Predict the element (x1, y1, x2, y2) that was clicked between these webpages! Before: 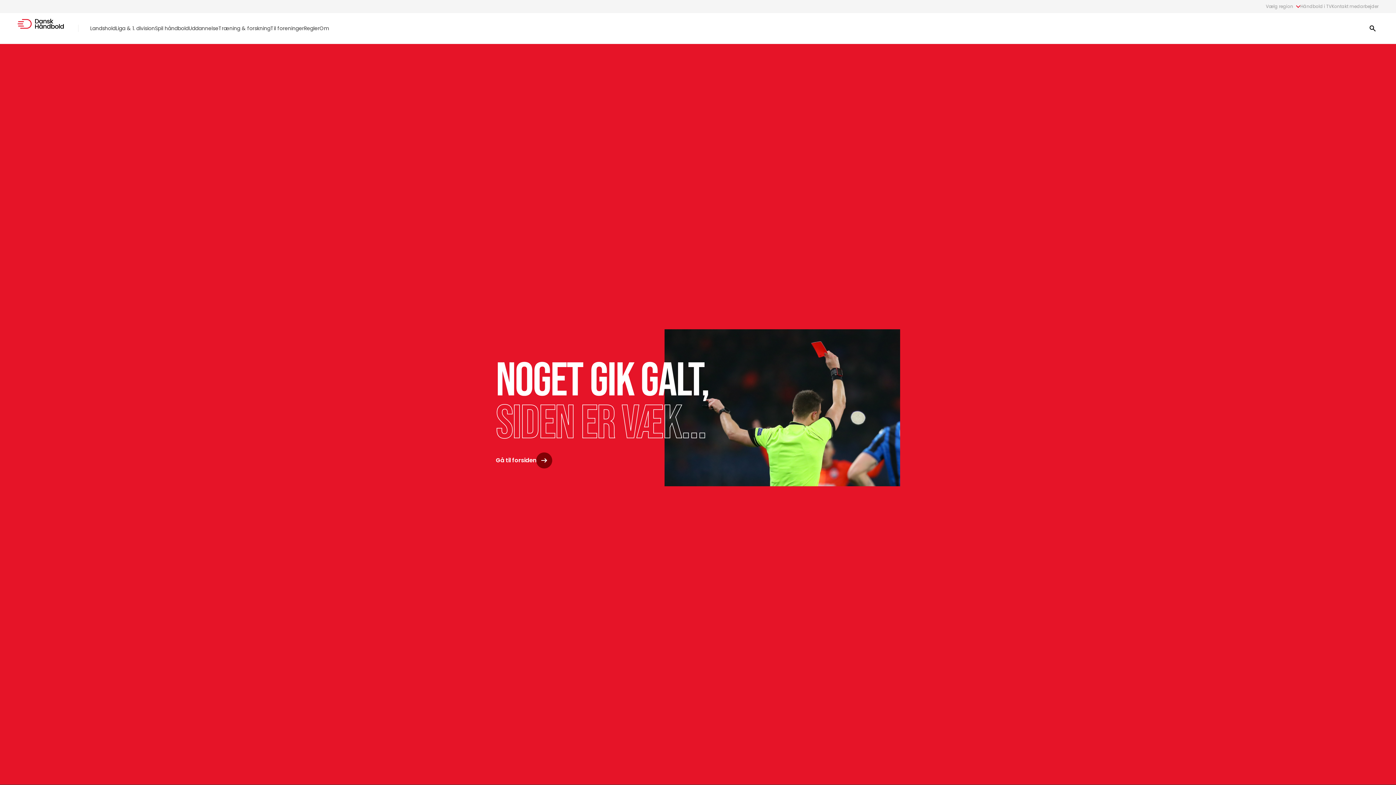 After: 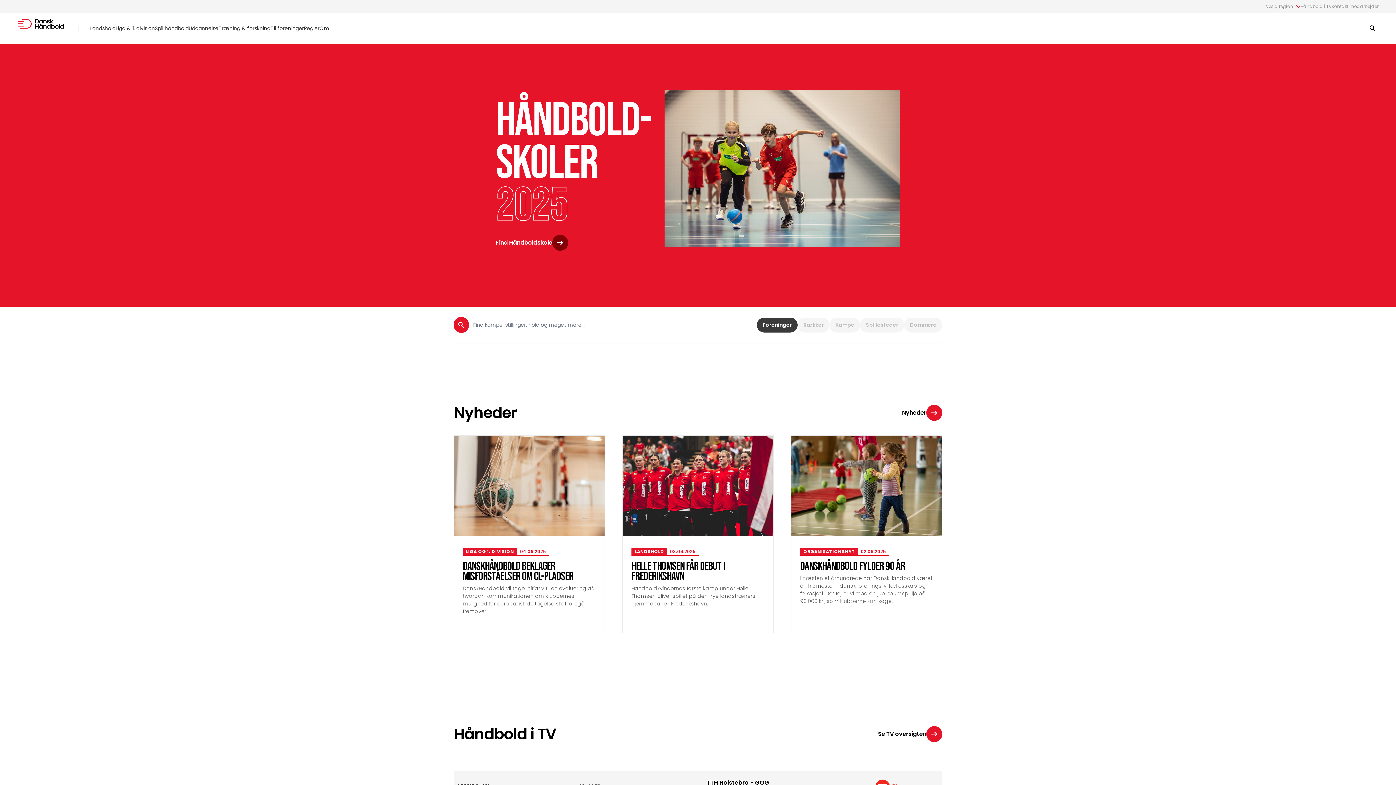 Action: bbox: (496, 452, 552, 468) label: Gå til forsiden